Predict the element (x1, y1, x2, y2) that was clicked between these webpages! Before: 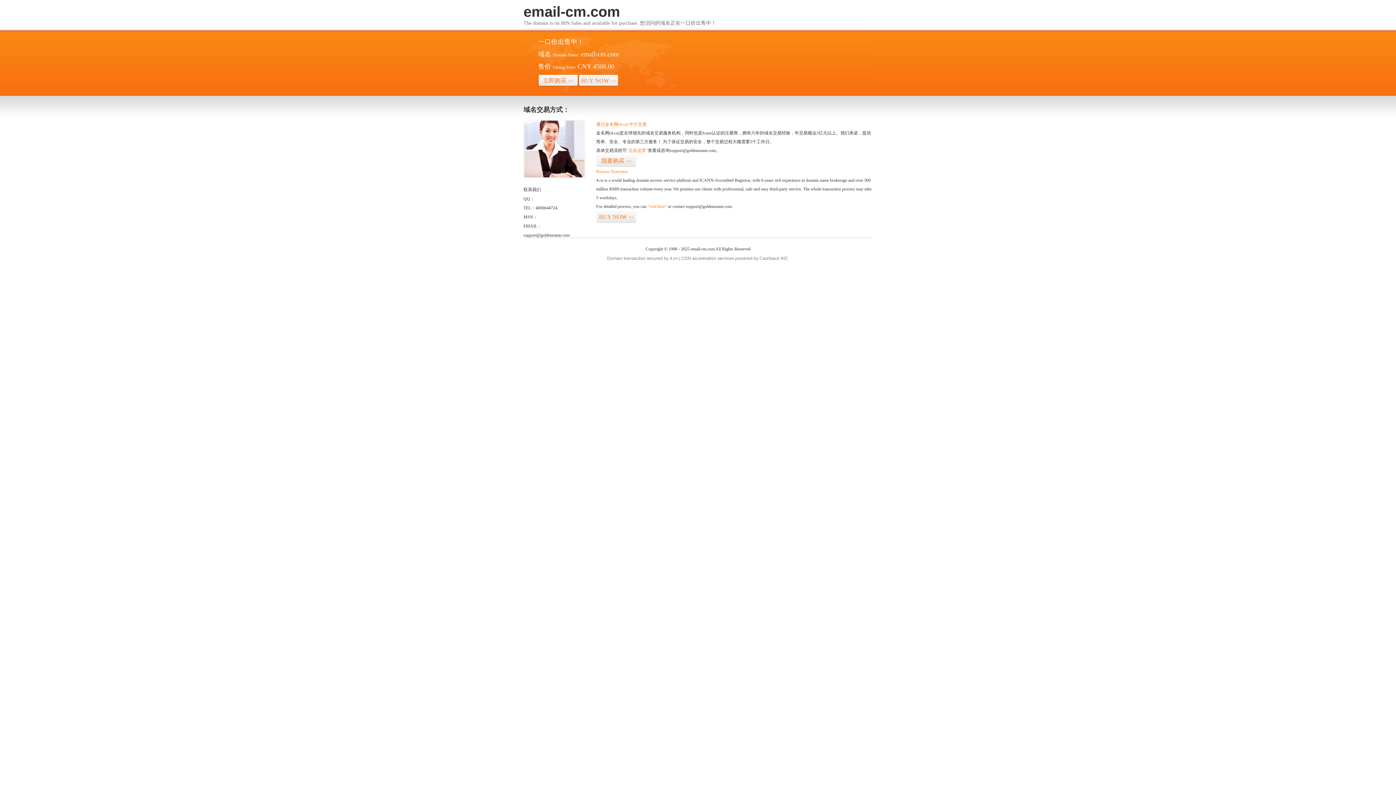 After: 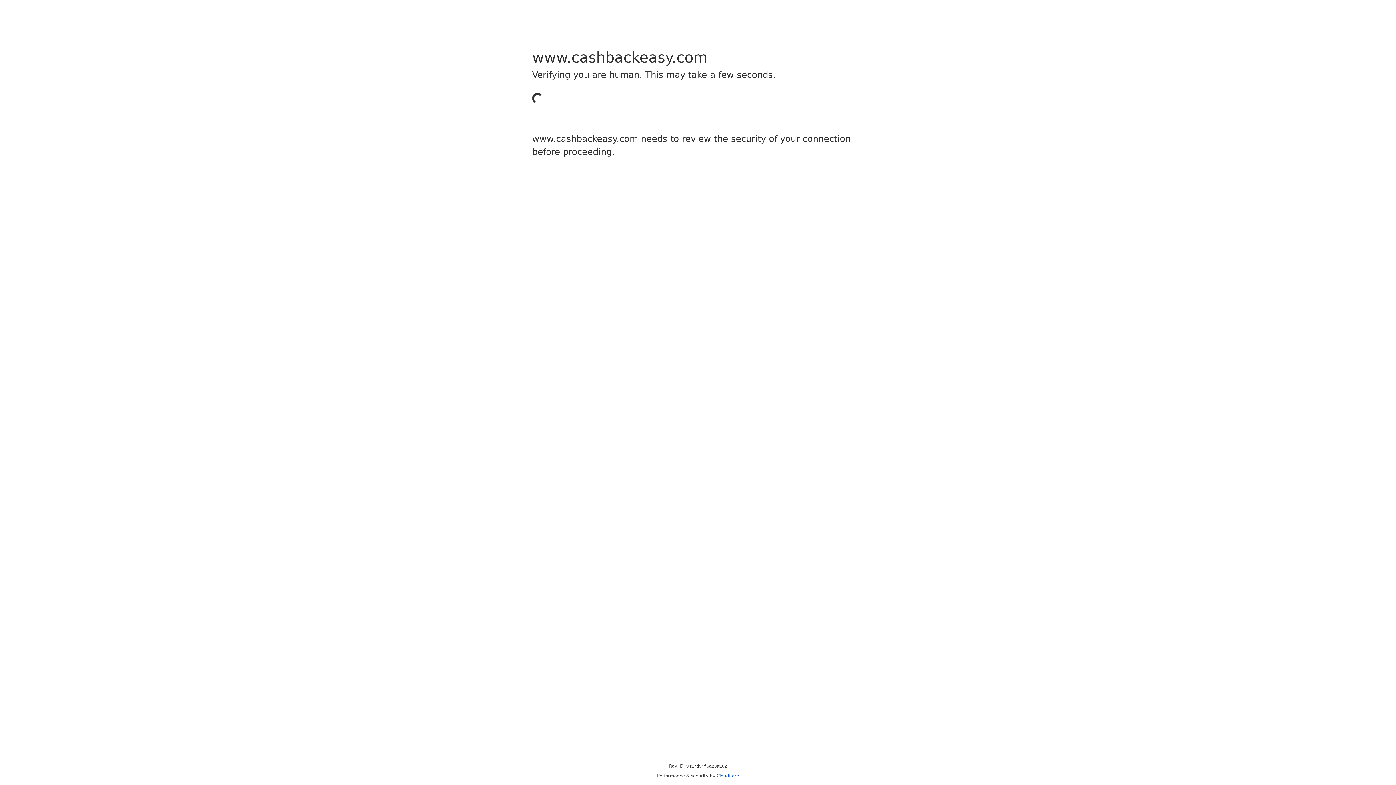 Action: label: Cashback bbox: (759, 256, 779, 261)